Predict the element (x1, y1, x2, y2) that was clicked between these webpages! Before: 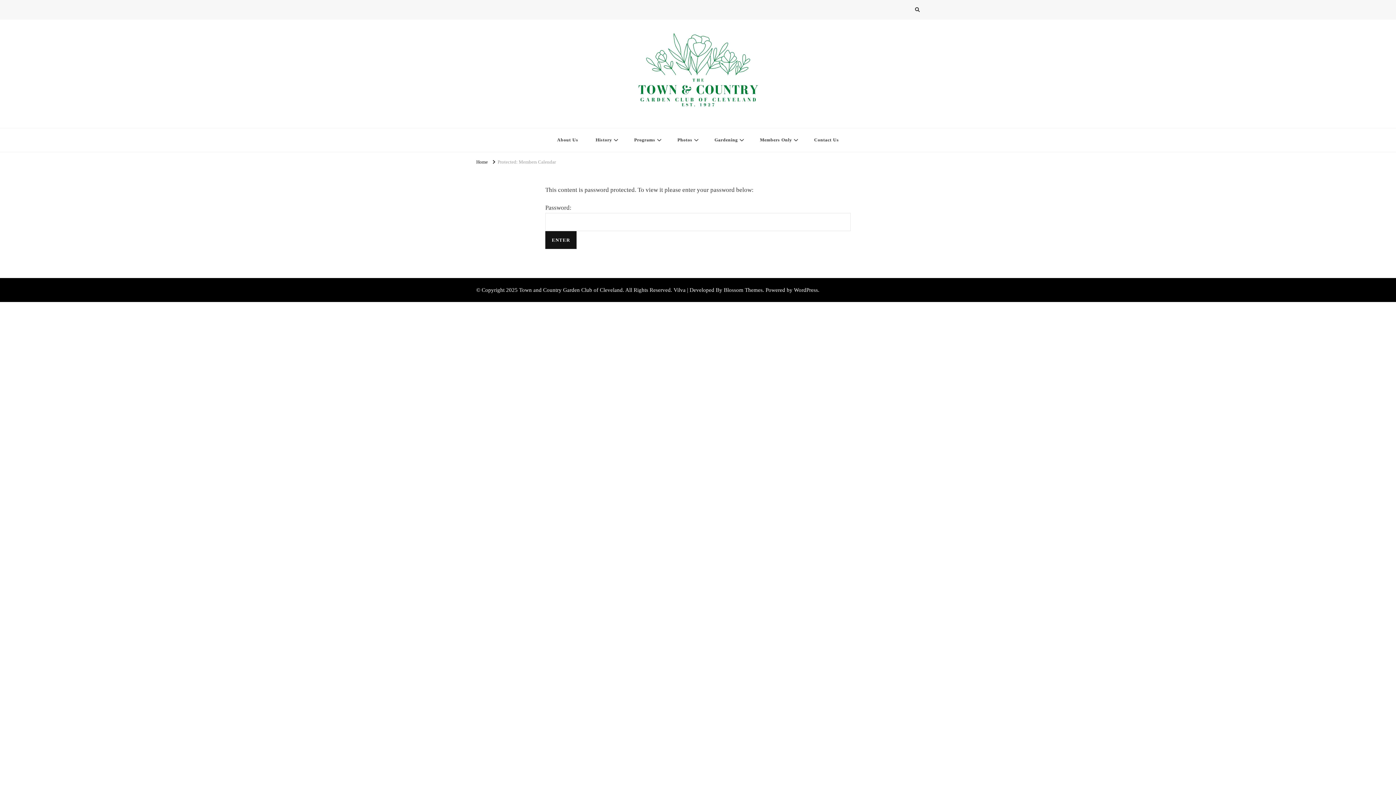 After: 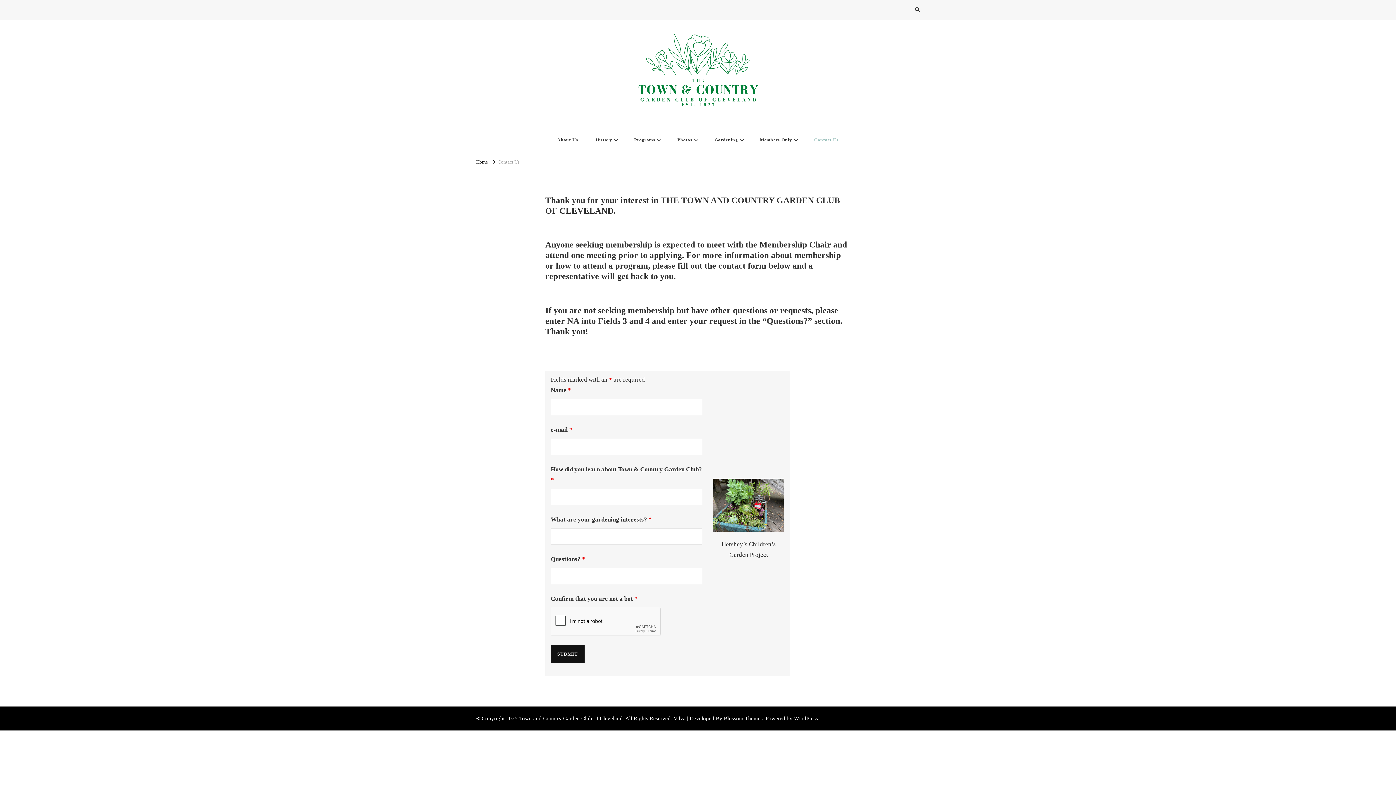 Action: bbox: (806, 128, 847, 151) label: Contact Us